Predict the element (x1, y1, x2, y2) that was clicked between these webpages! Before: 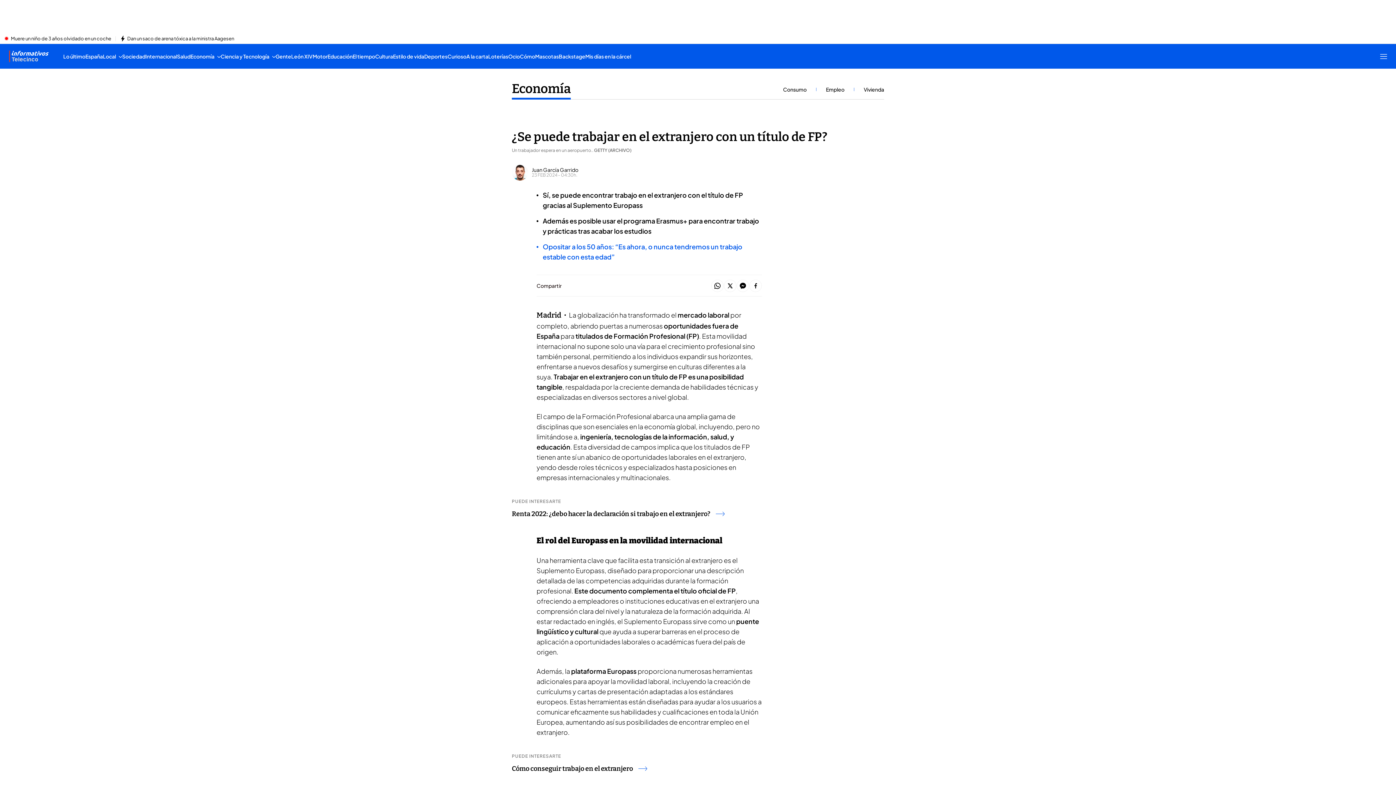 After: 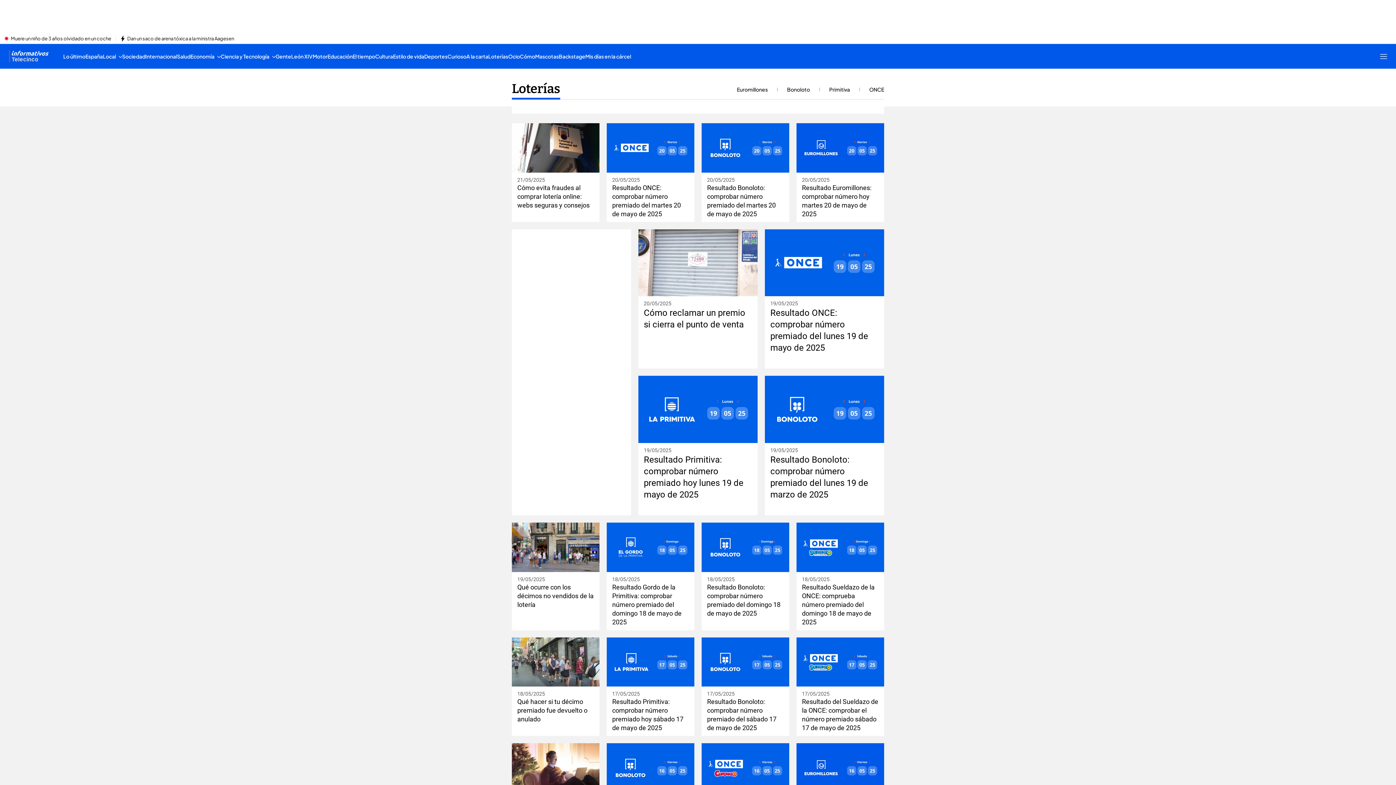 Action: label: Loterías bbox: (488, 44, 508, 68)